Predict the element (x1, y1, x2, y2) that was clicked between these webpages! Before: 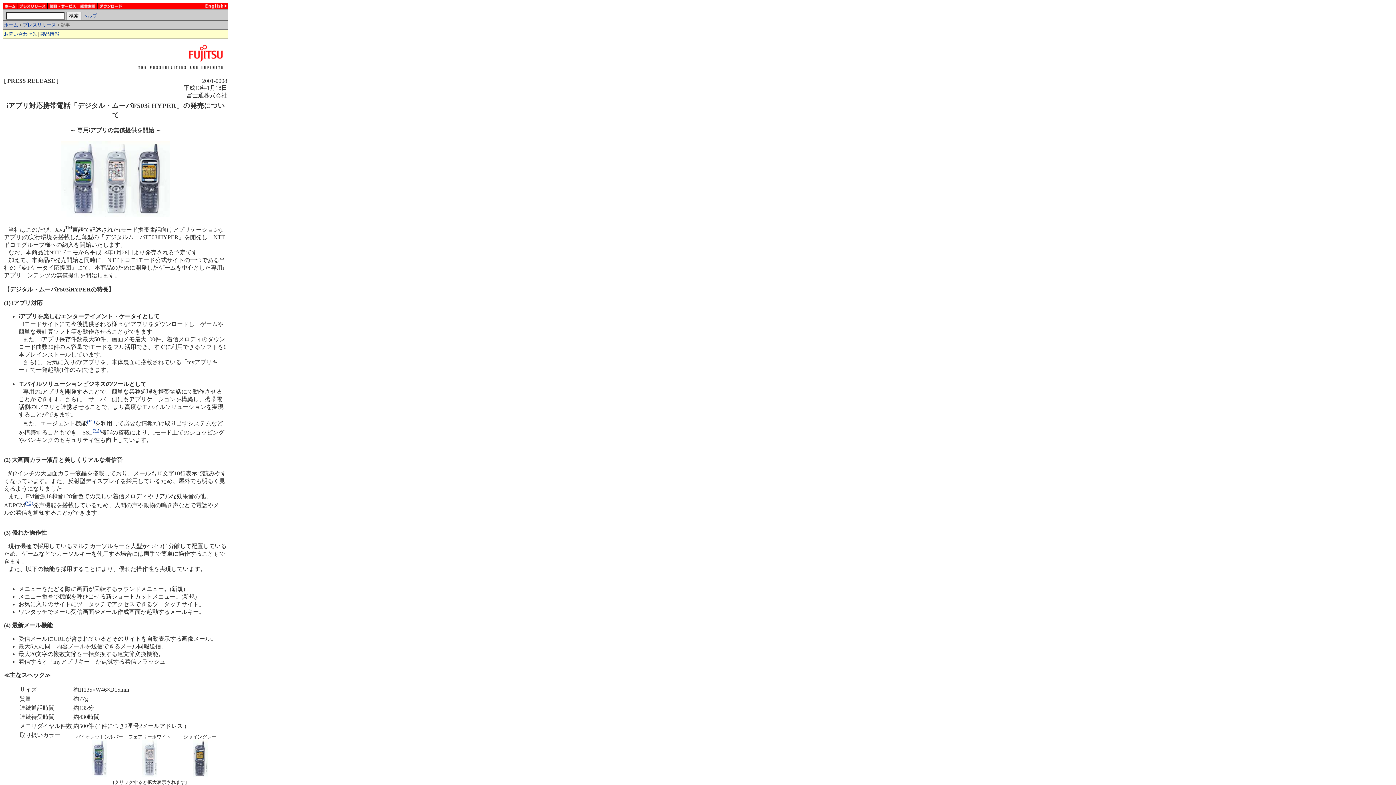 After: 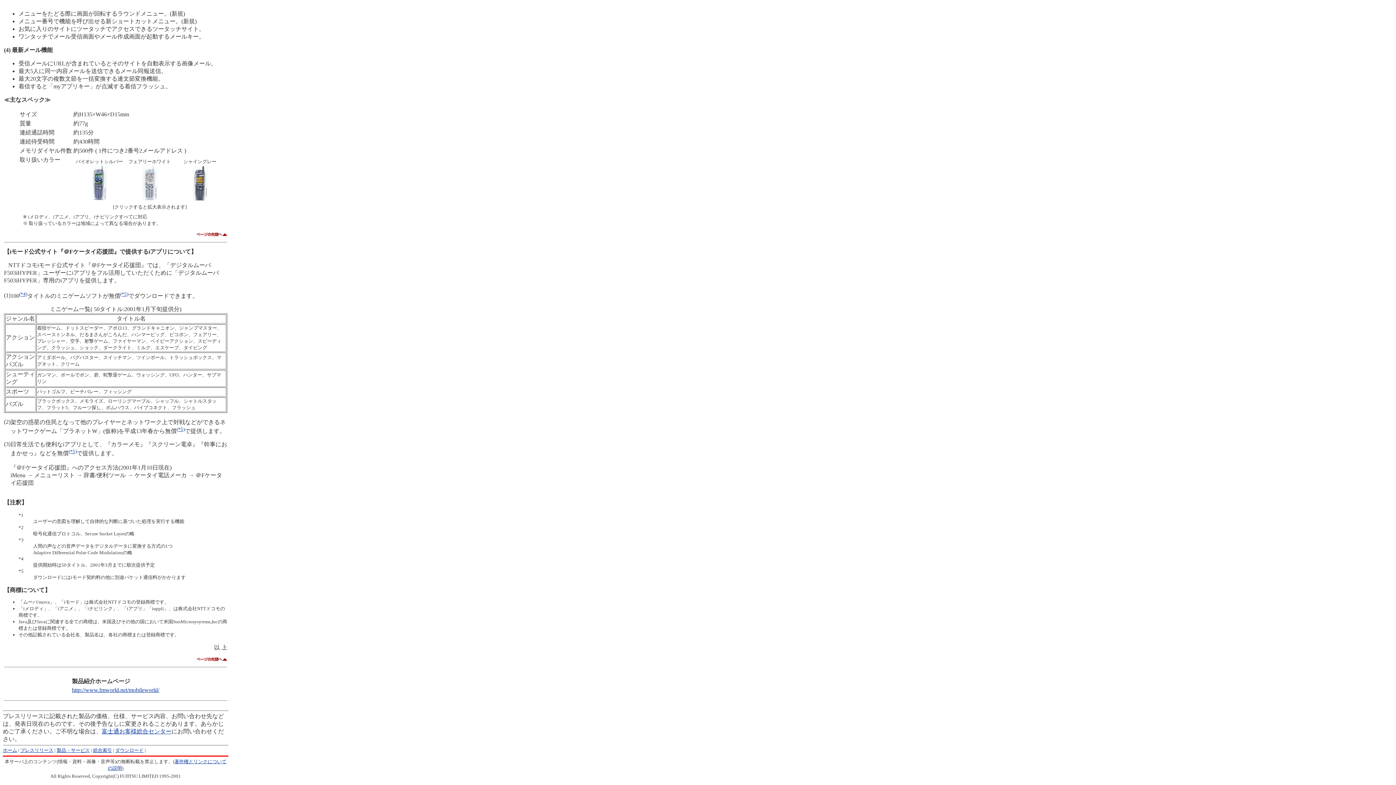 Action: bbox: (86, 420, 94, 426) label: (*1)